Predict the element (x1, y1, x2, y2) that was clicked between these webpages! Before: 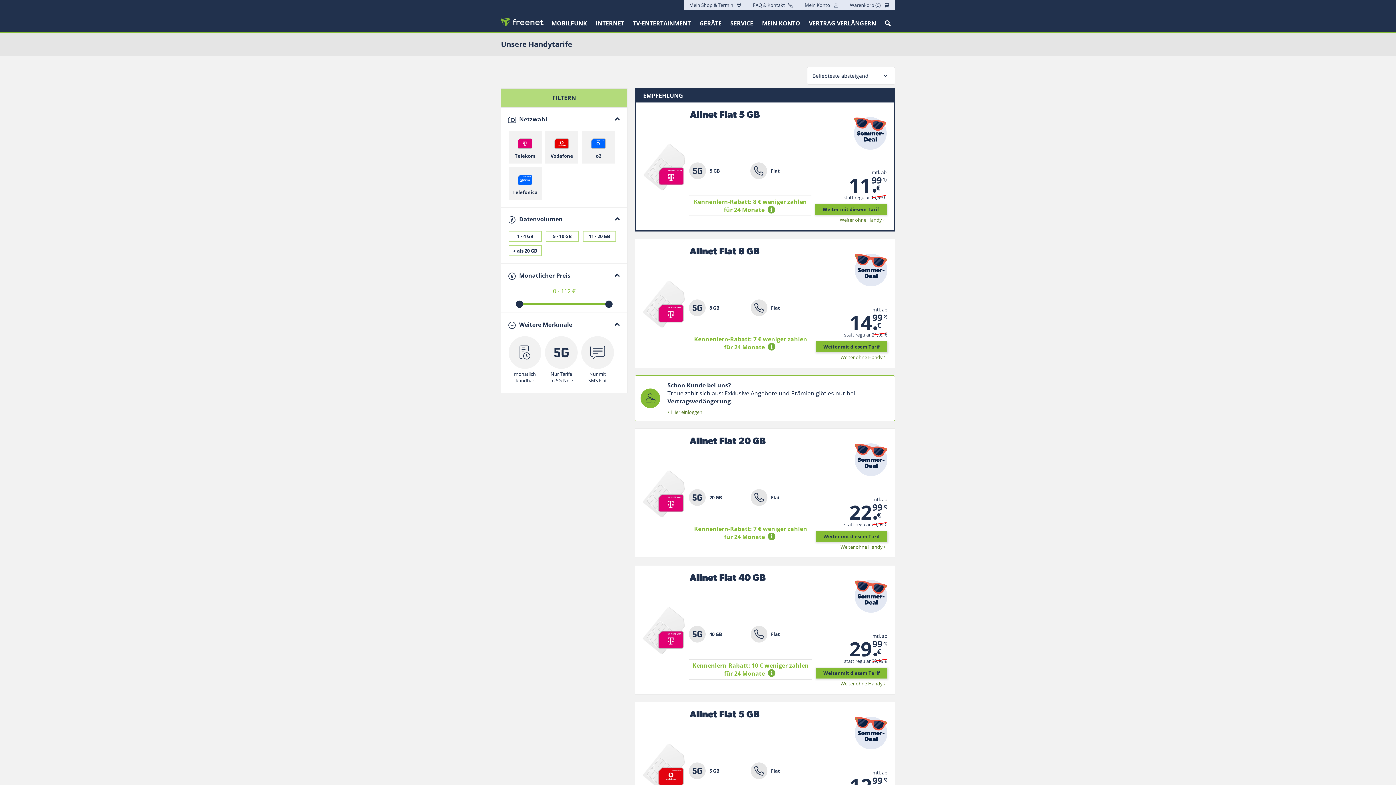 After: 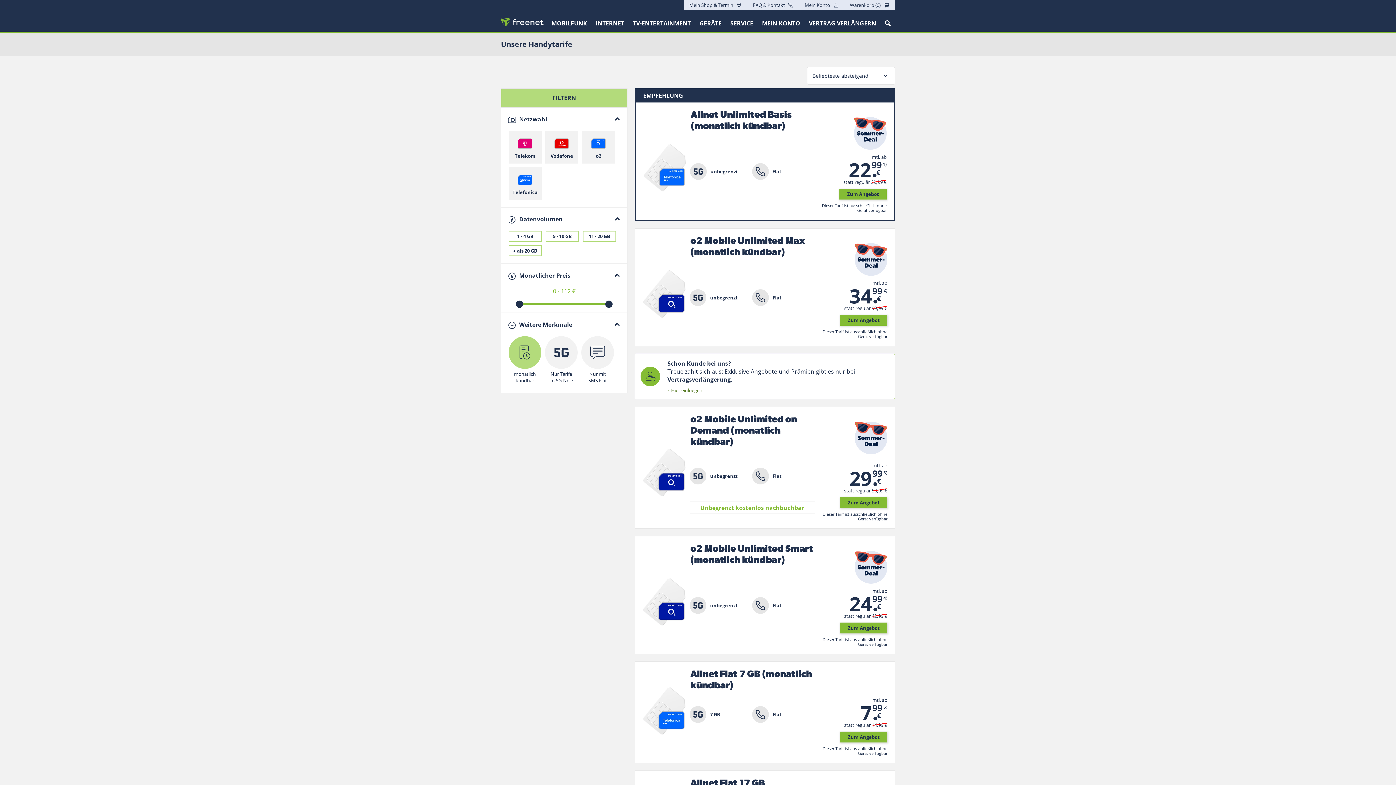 Action: bbox: (508, 336, 541, 385) label: monatlich kündbar